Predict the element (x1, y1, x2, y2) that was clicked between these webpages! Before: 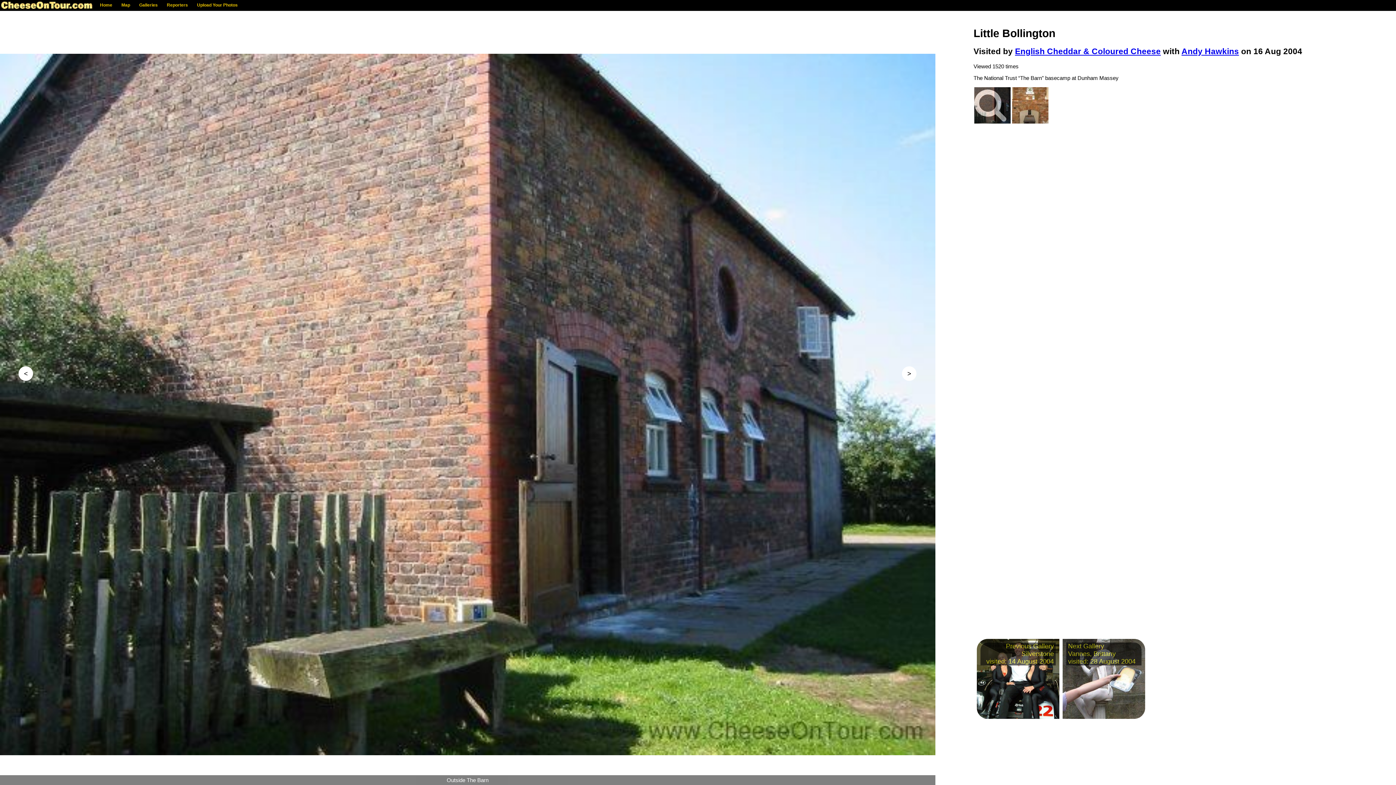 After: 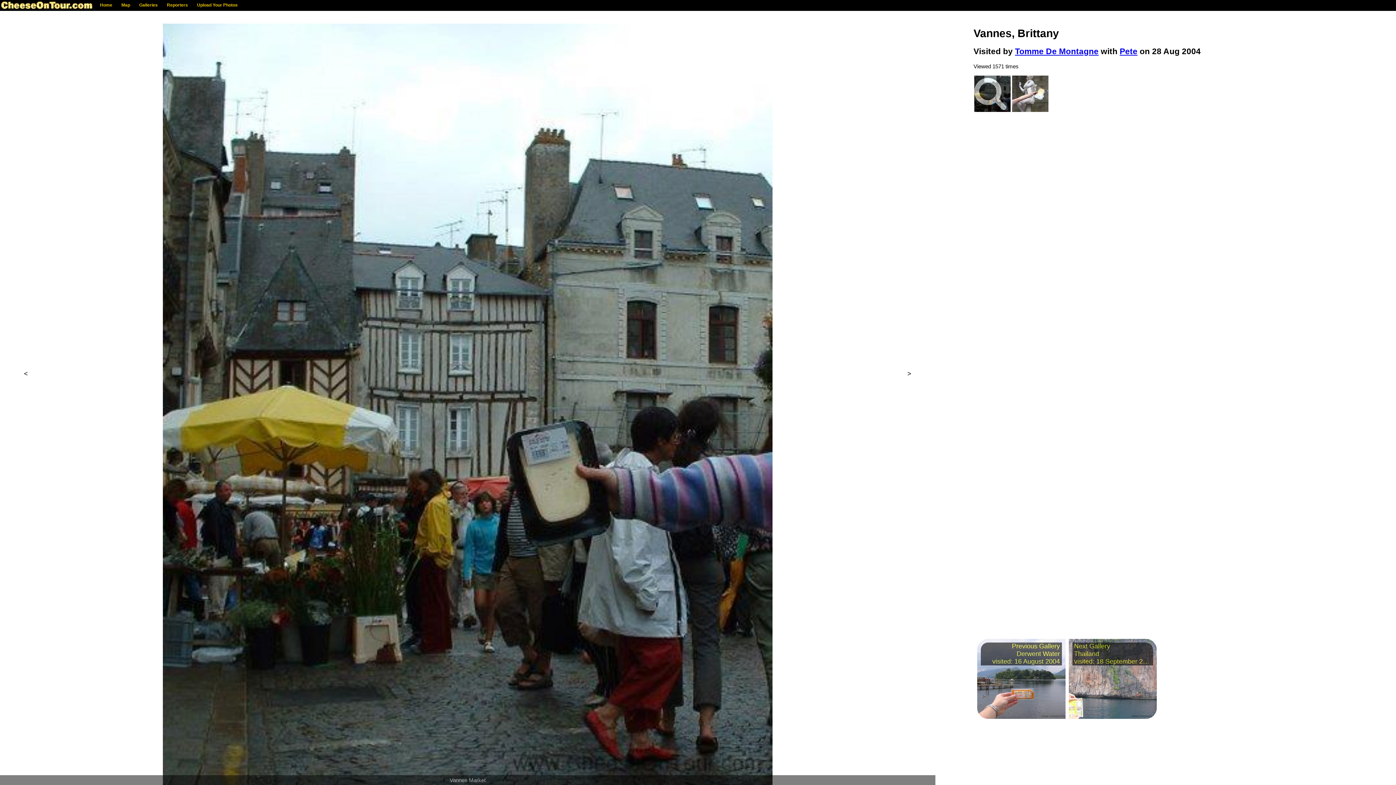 Action: label: Next Gallery
Vannes, Brittany
visited: 28 August 2004 bbox: (1062, 639, 1145, 719)